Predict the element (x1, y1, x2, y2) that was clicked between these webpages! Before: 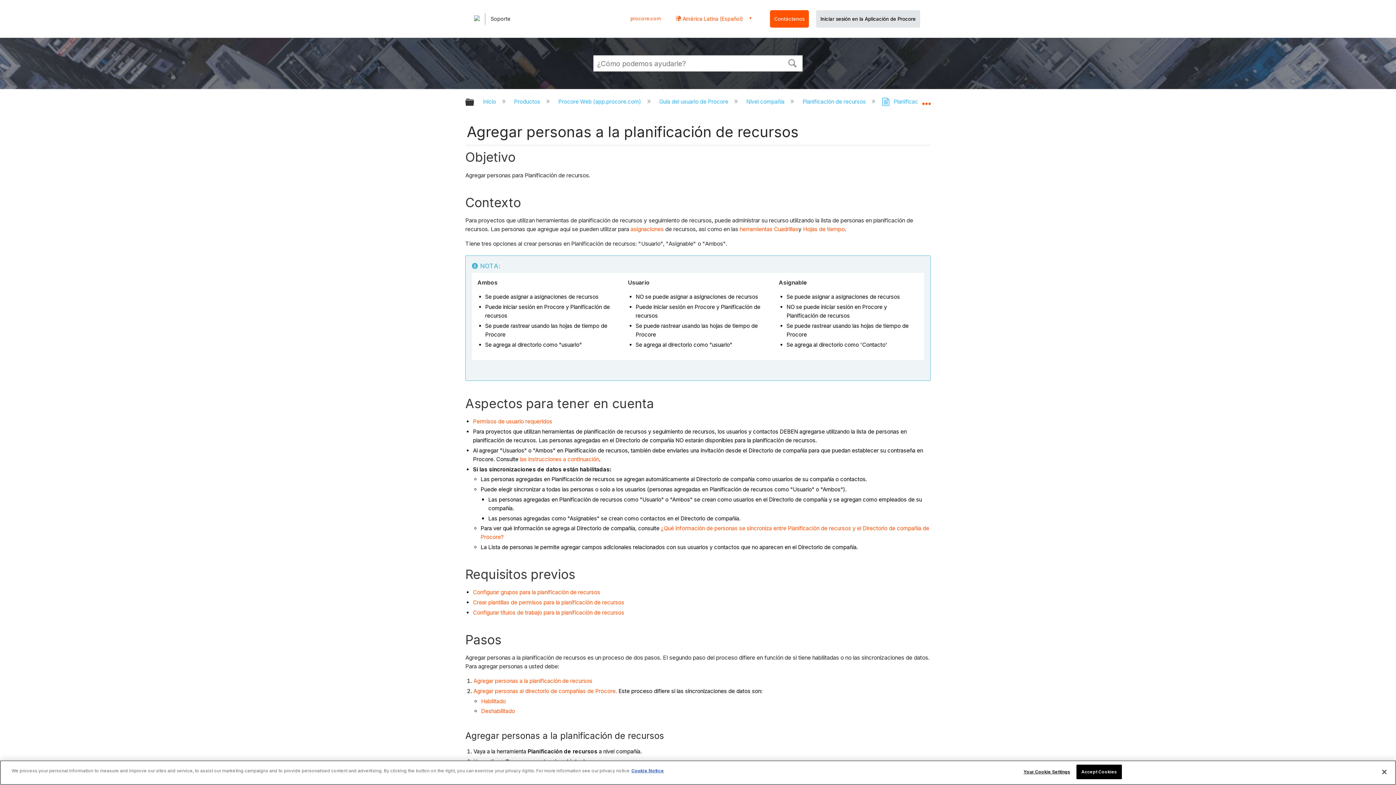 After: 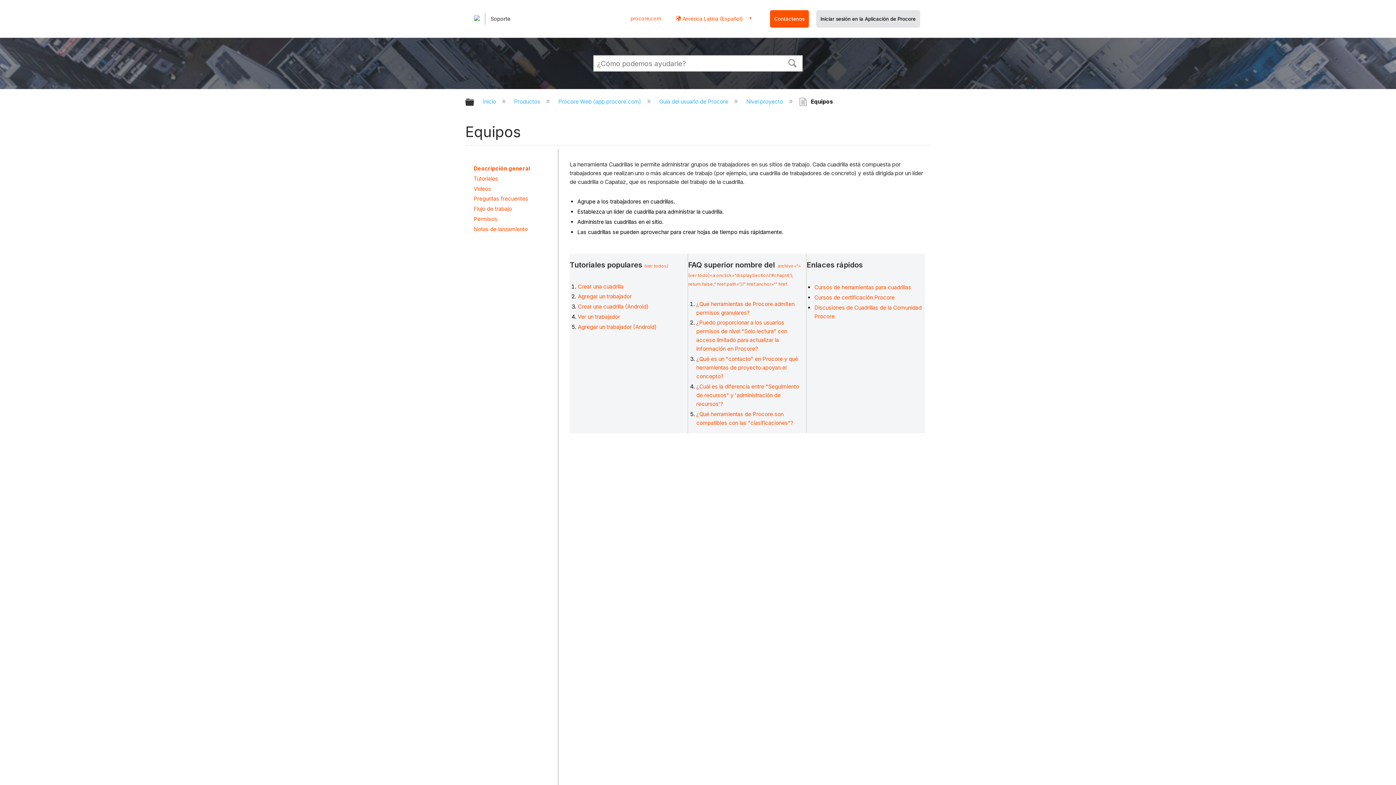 Action: bbox: (739, 225, 798, 232) label: herramientas Cuadrillas